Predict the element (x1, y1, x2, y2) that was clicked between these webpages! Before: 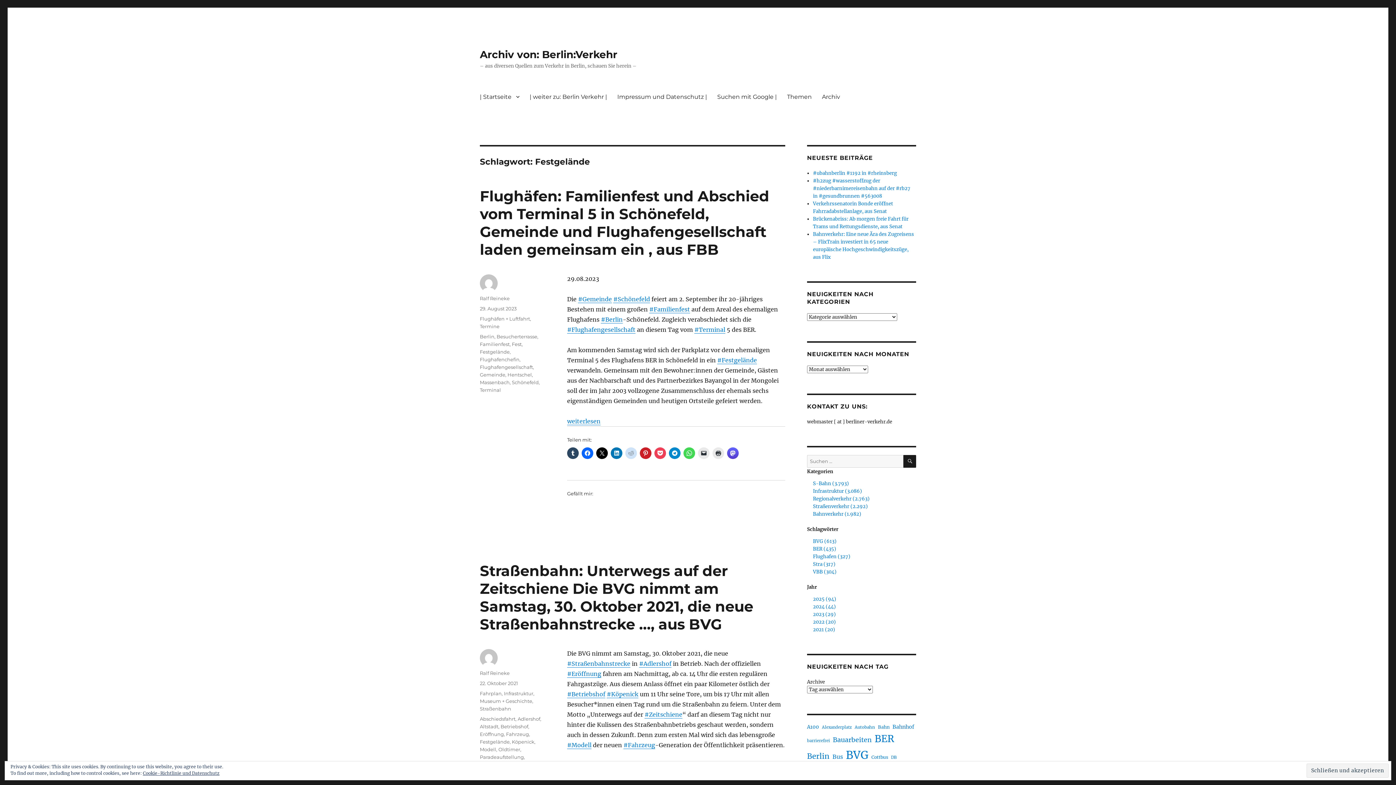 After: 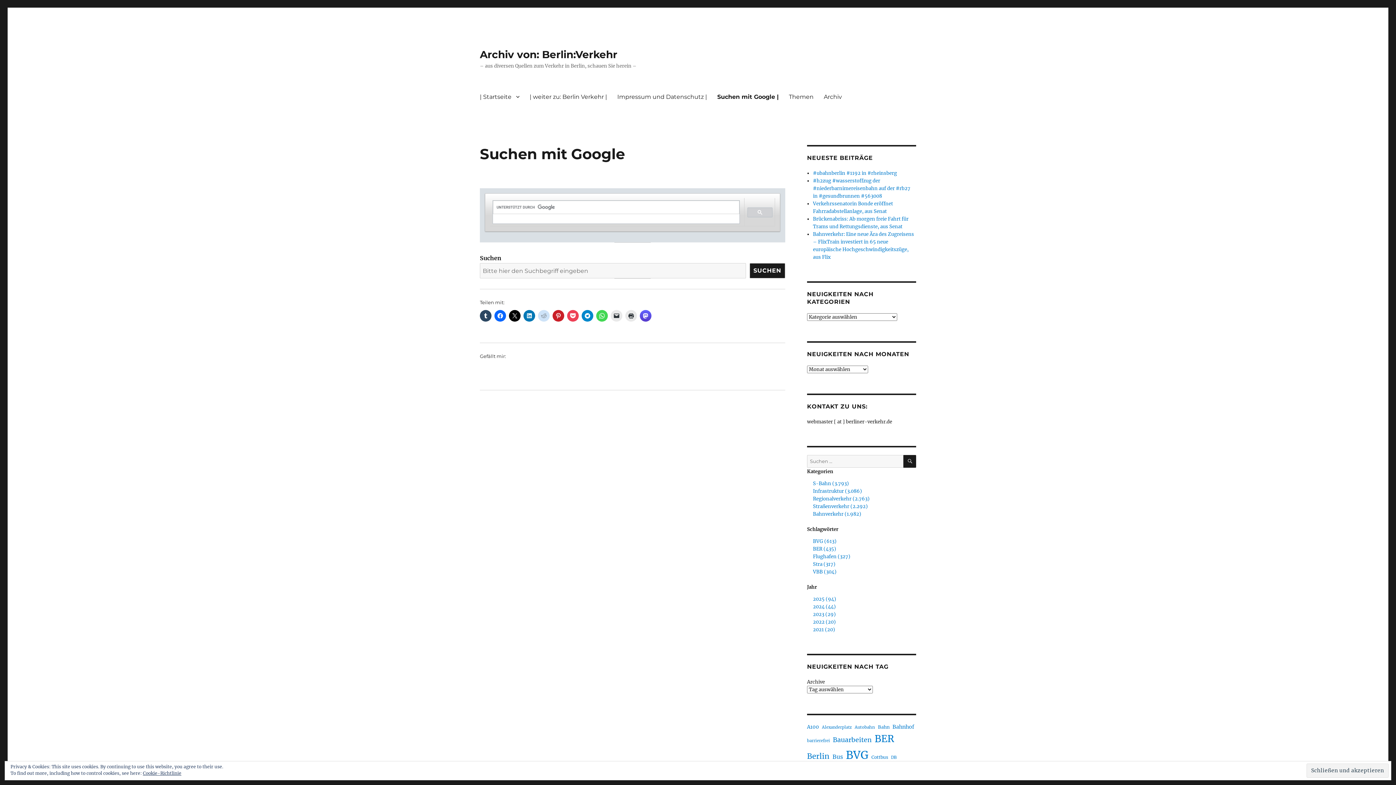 Action: bbox: (712, 89, 782, 104) label: Suchen mit Google |